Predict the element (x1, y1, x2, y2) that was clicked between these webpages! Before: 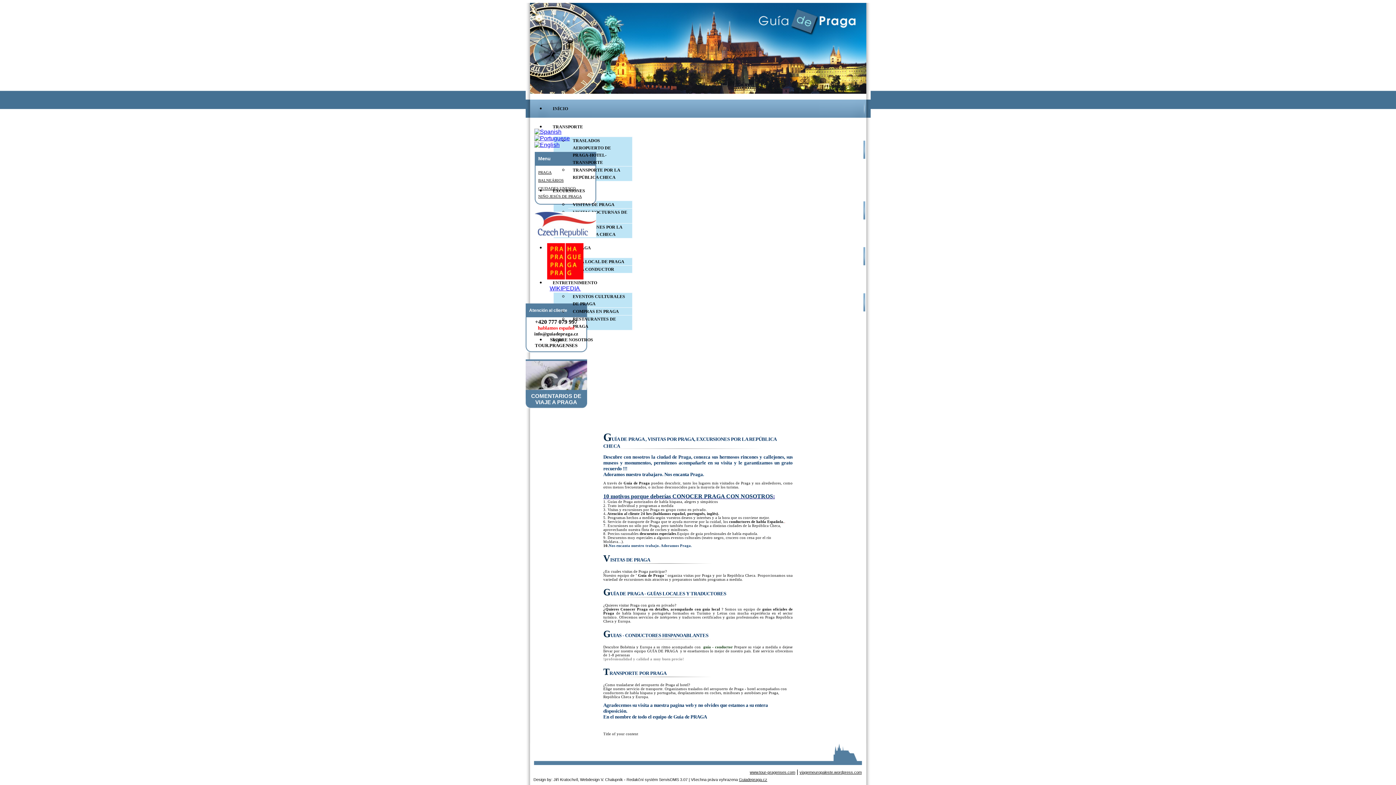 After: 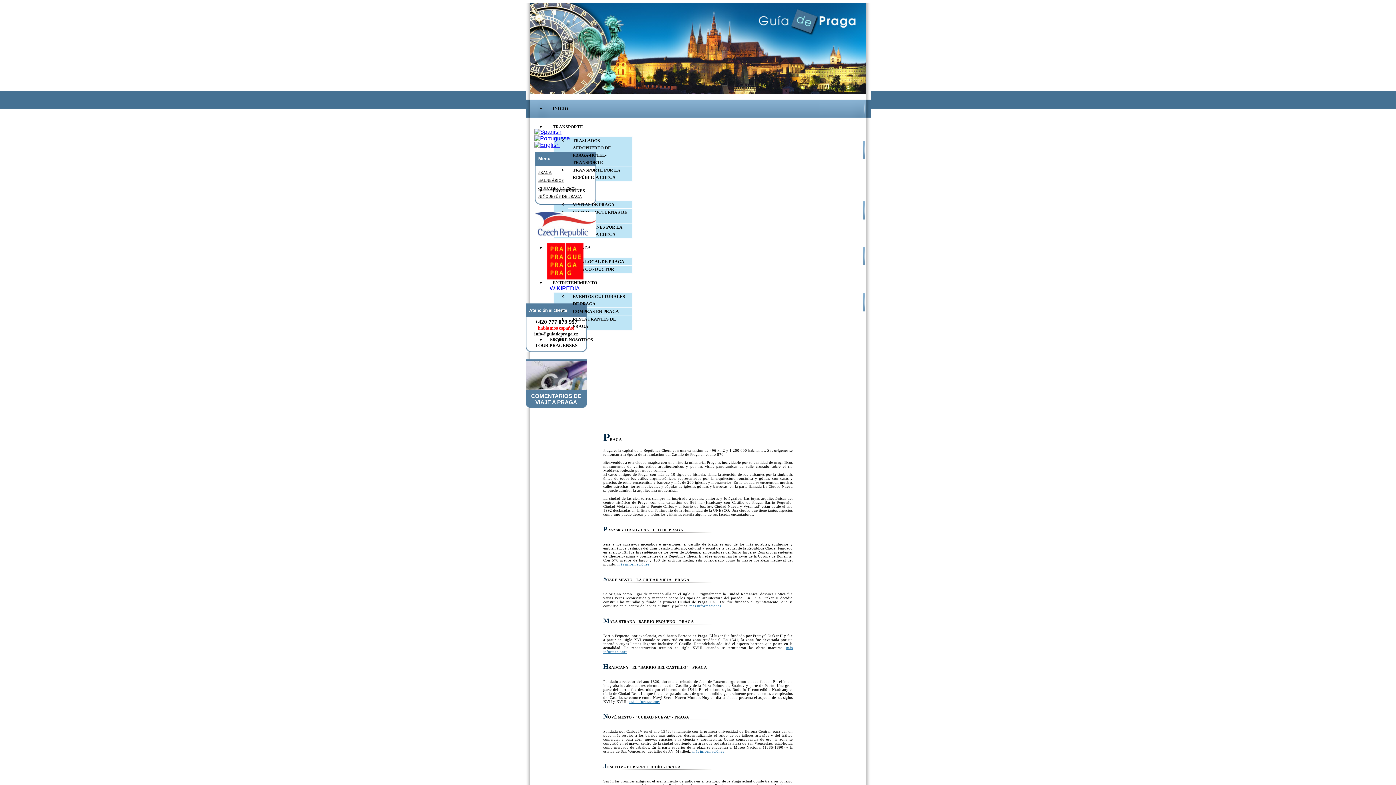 Action: label: PRAGA bbox: (538, 170, 551, 174)